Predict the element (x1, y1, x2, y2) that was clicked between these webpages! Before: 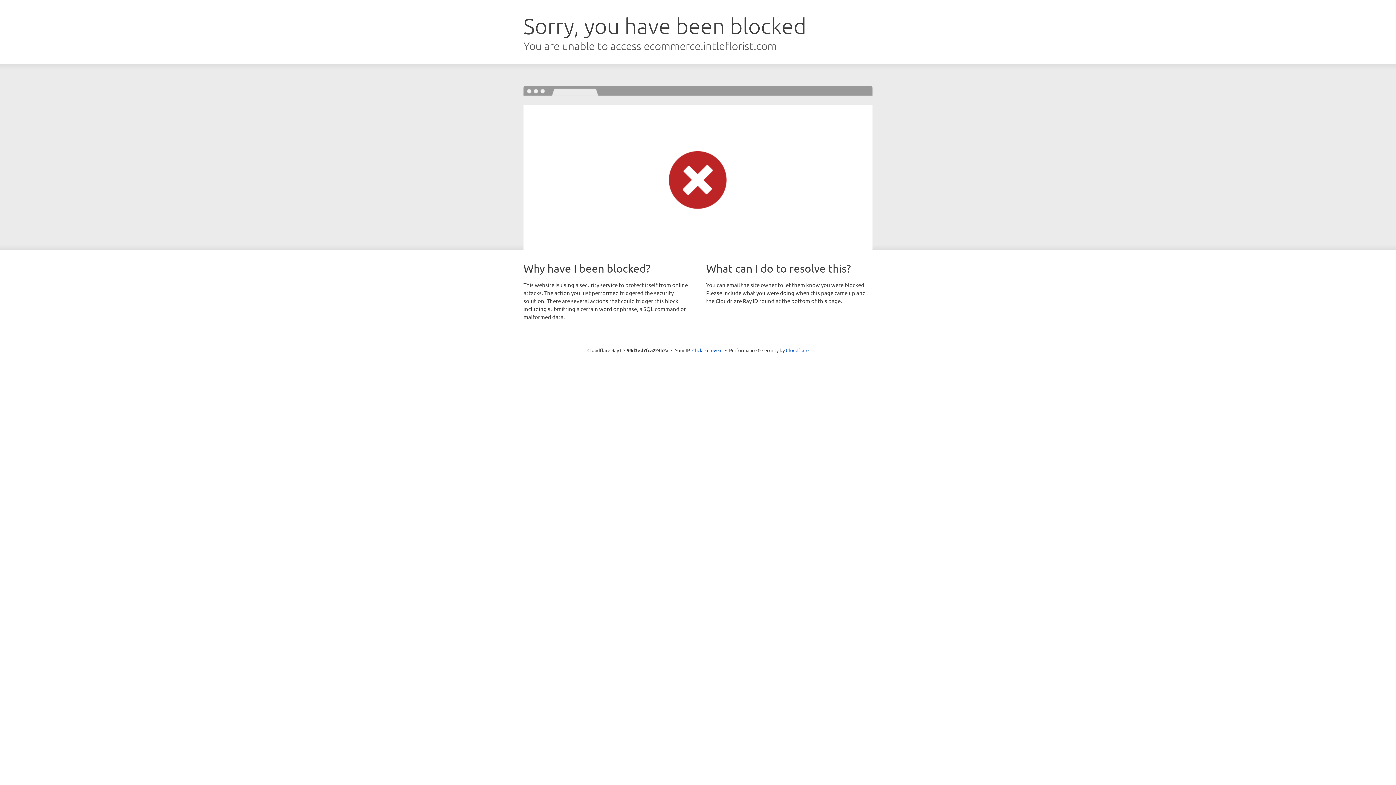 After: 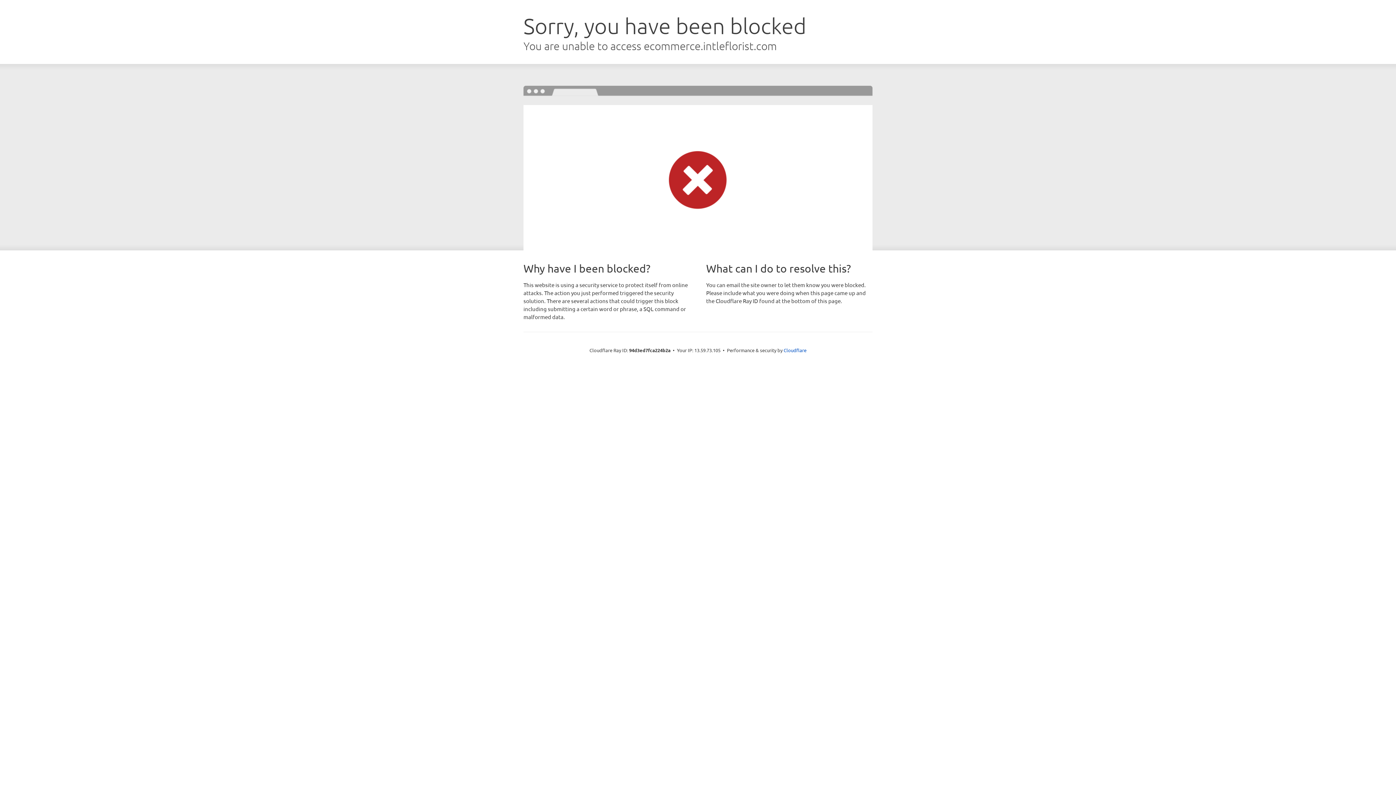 Action: label: Click to reveal bbox: (692, 346, 722, 353)